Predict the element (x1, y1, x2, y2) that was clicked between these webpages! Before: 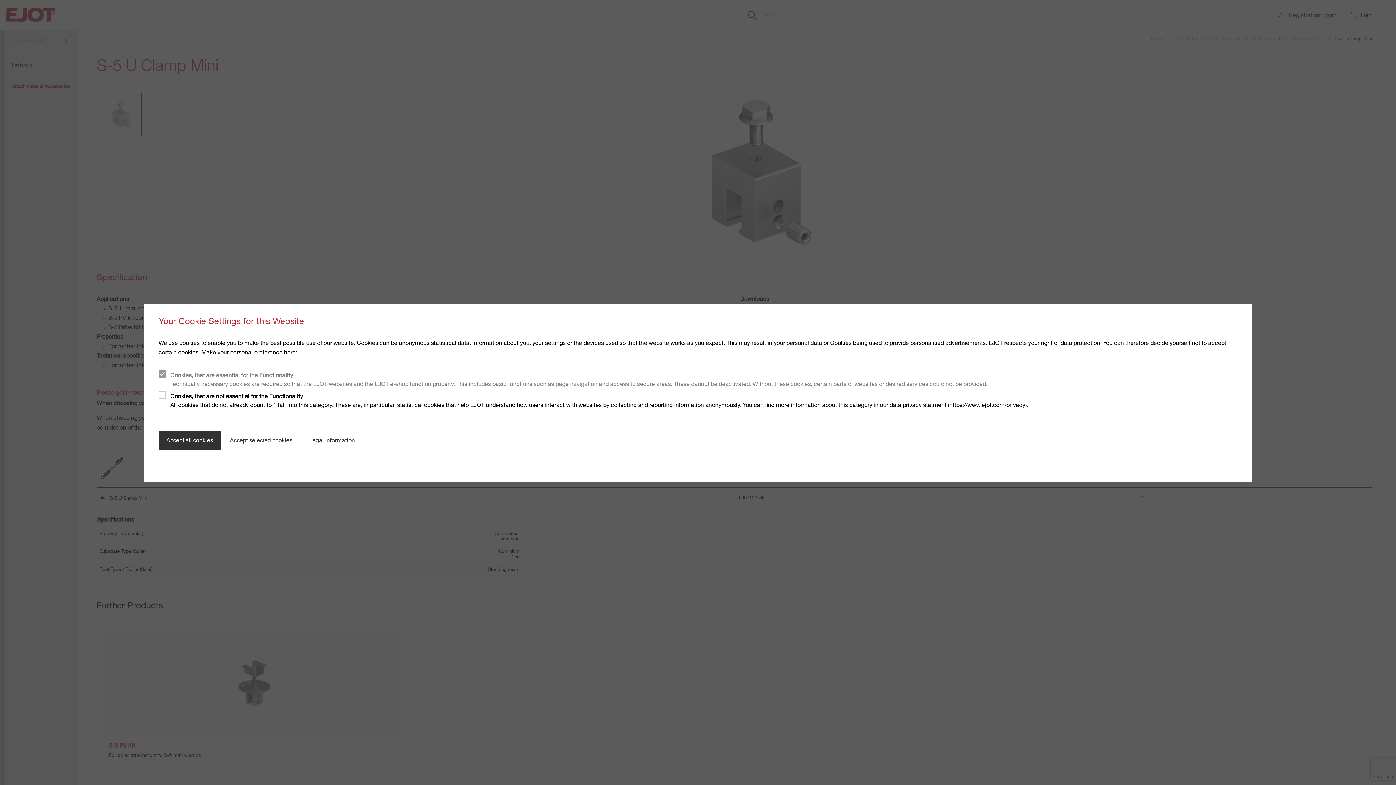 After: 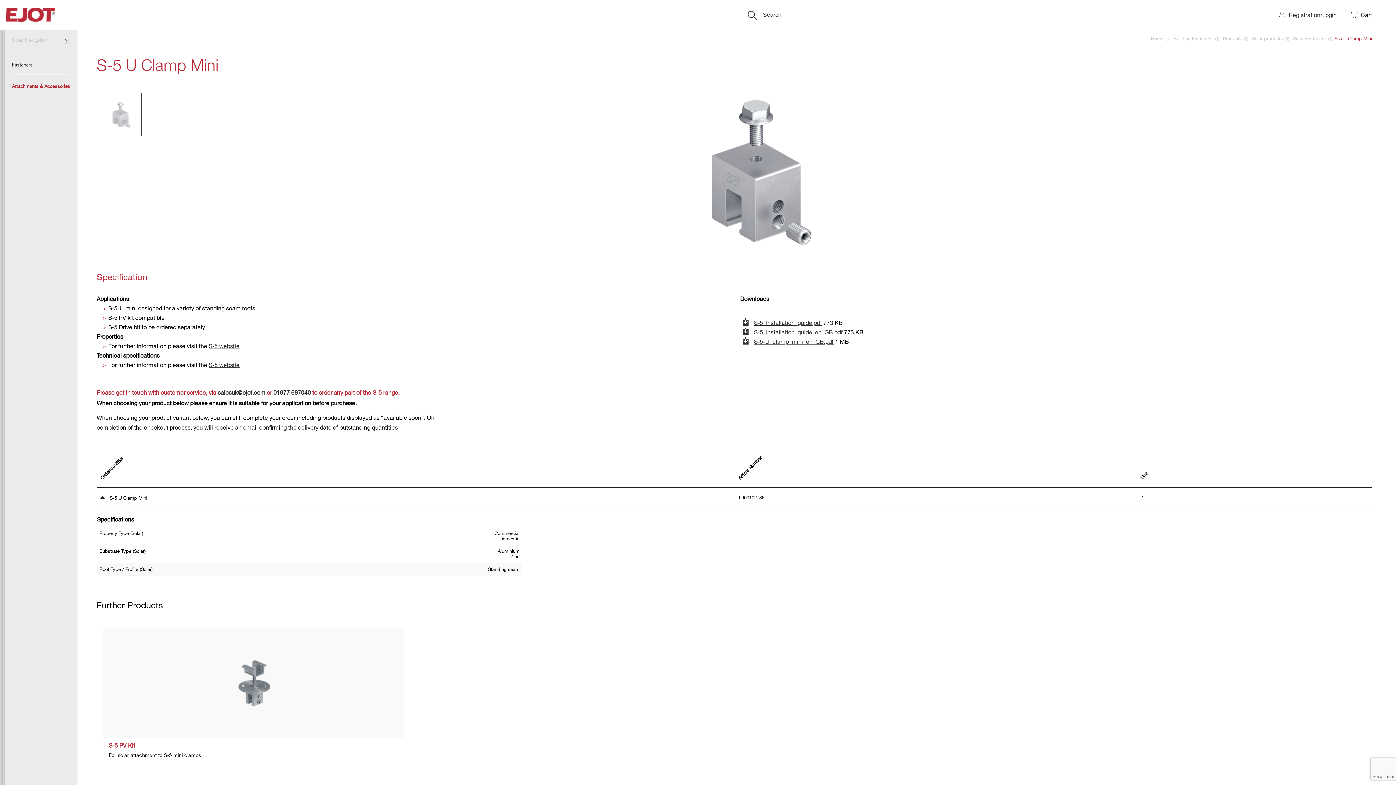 Action: bbox: (222, 431, 300, 449) label: Accept selected cookies